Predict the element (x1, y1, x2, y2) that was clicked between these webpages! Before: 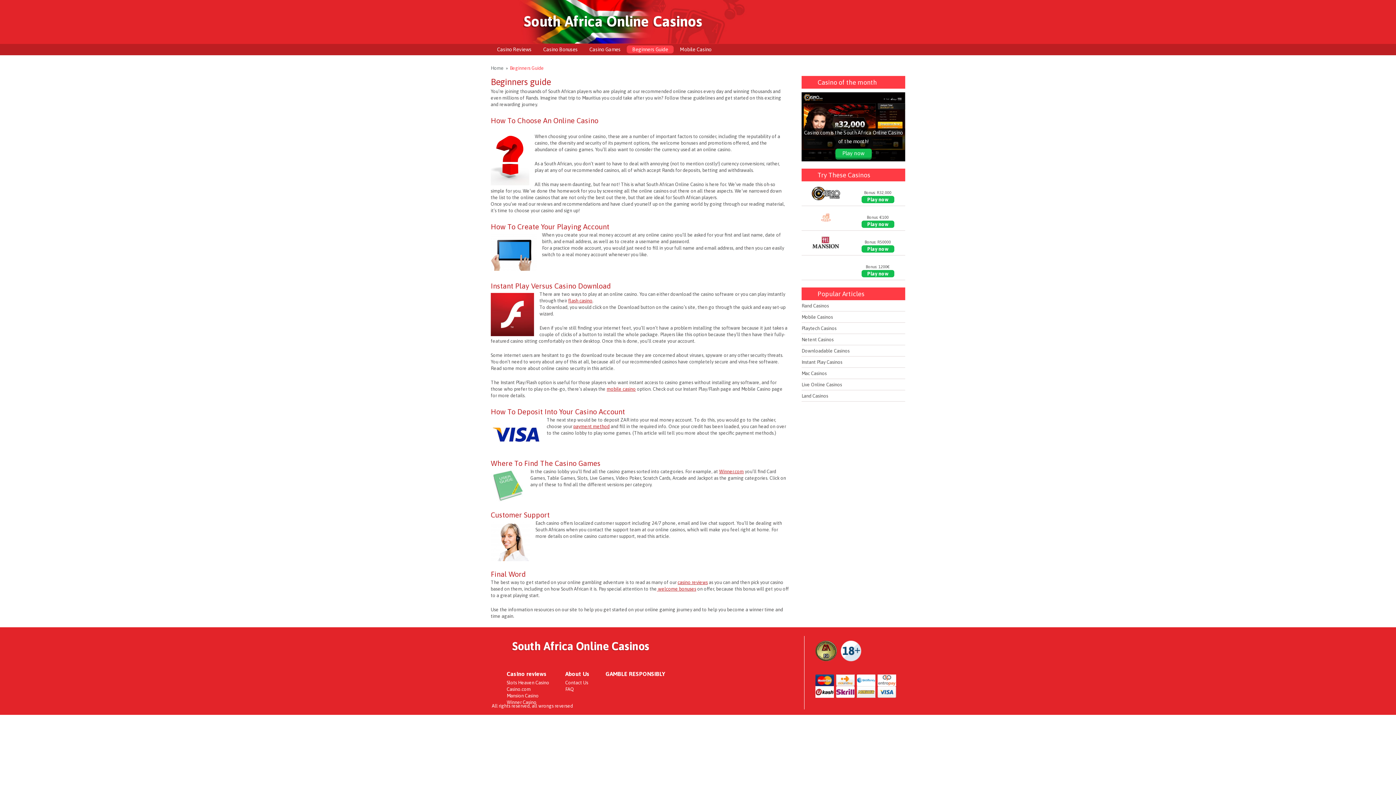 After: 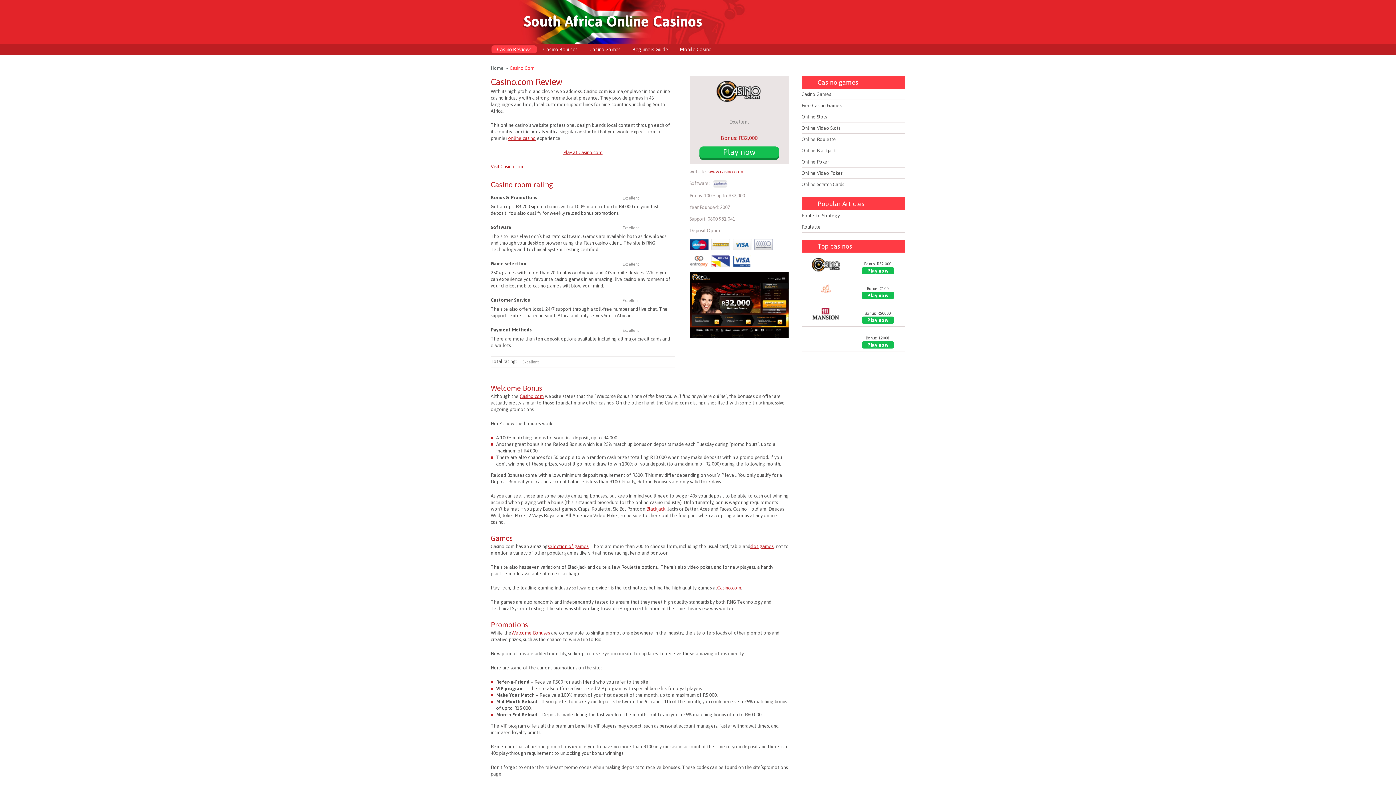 Action: label: Casino.com bbox: (506, 686, 530, 692)